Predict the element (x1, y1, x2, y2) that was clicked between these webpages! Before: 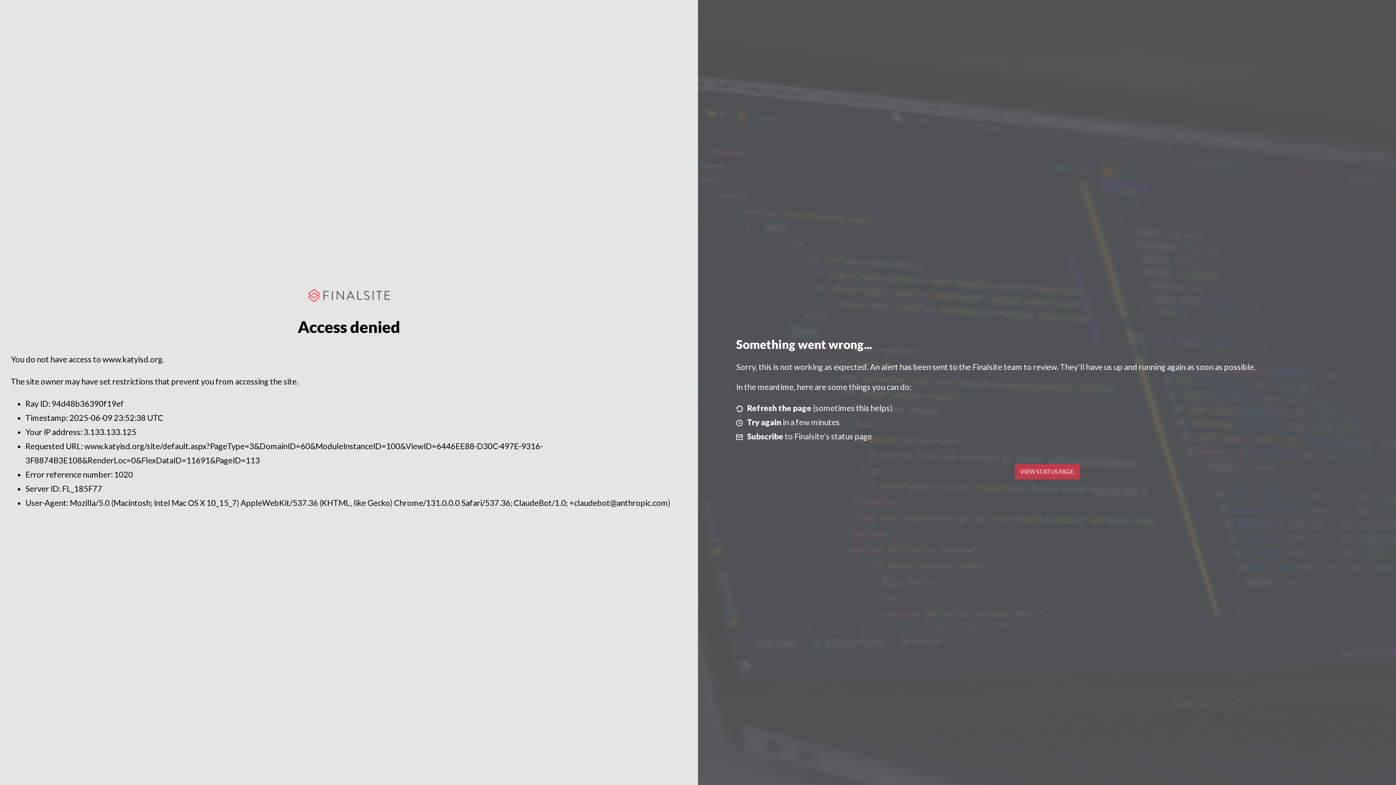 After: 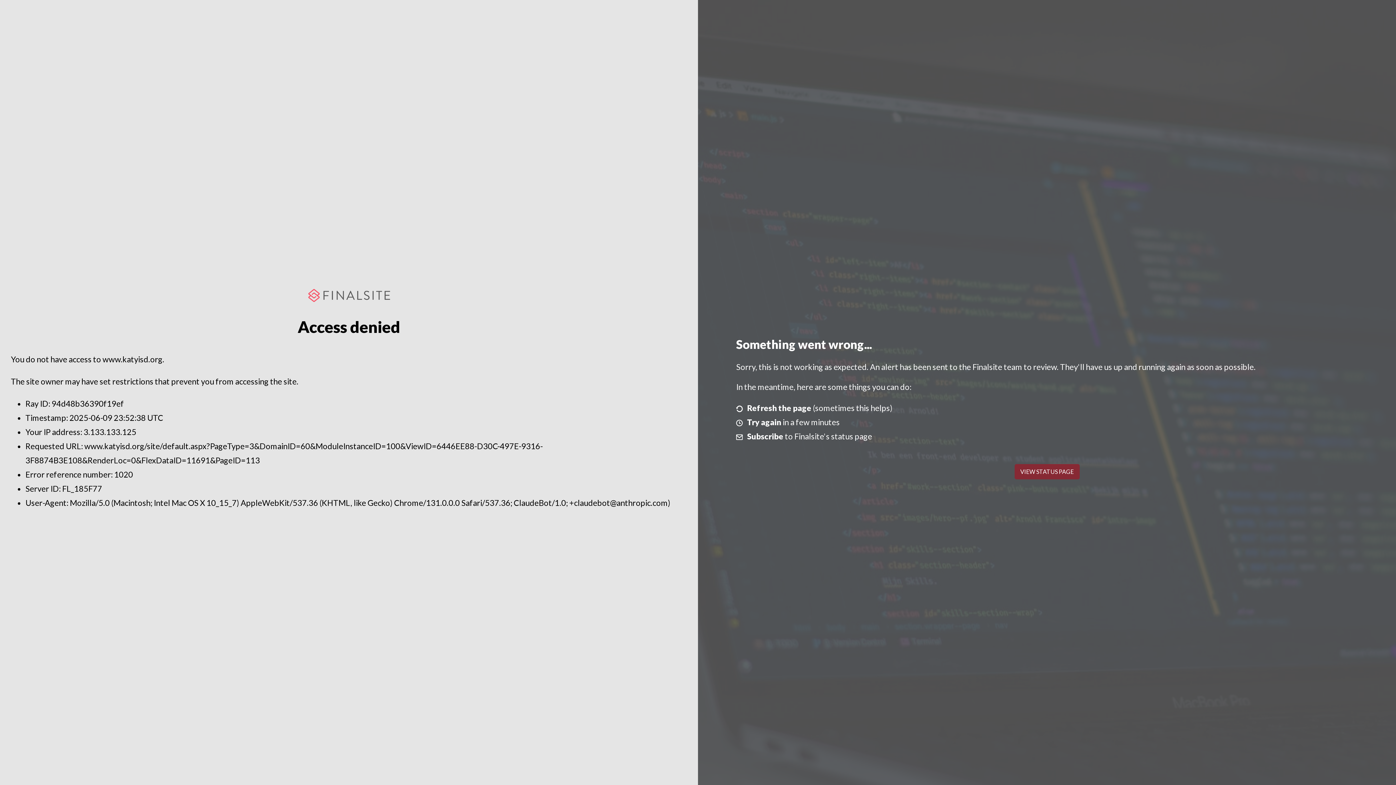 Action: bbox: (1014, 464, 1079, 479) label: VIEW STATUS PAGE